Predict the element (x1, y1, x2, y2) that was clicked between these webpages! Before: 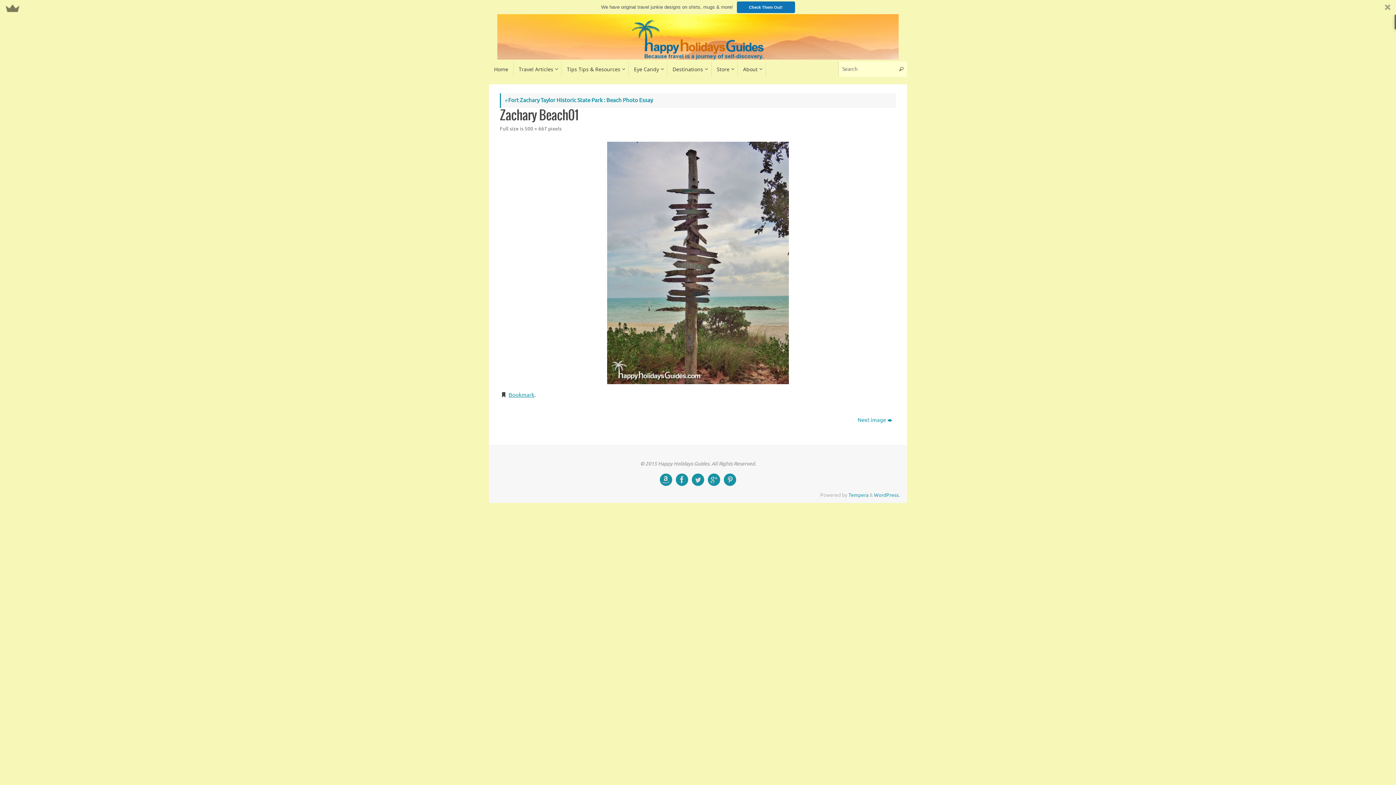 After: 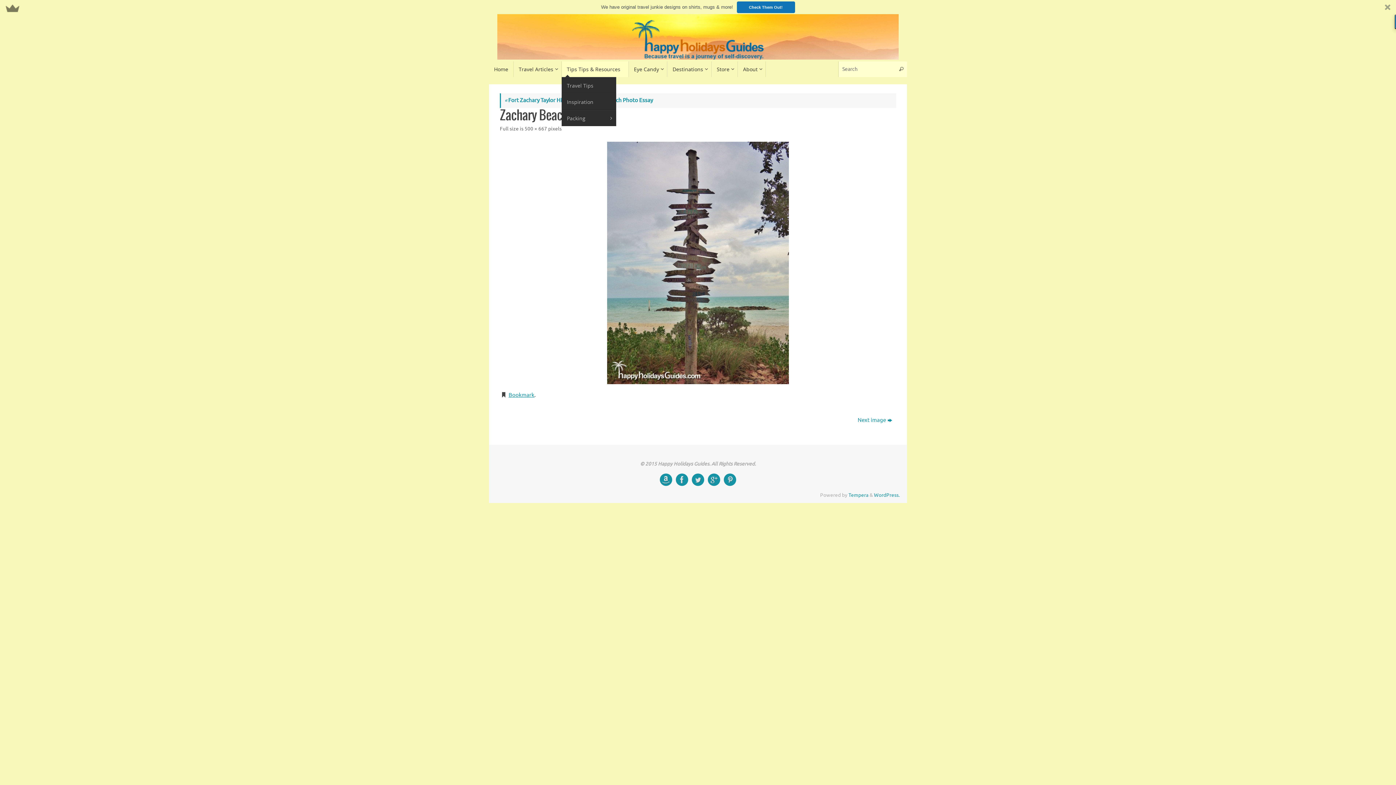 Action: bbox: (561, 61, 629, 77) label: Tips Tips & Resources